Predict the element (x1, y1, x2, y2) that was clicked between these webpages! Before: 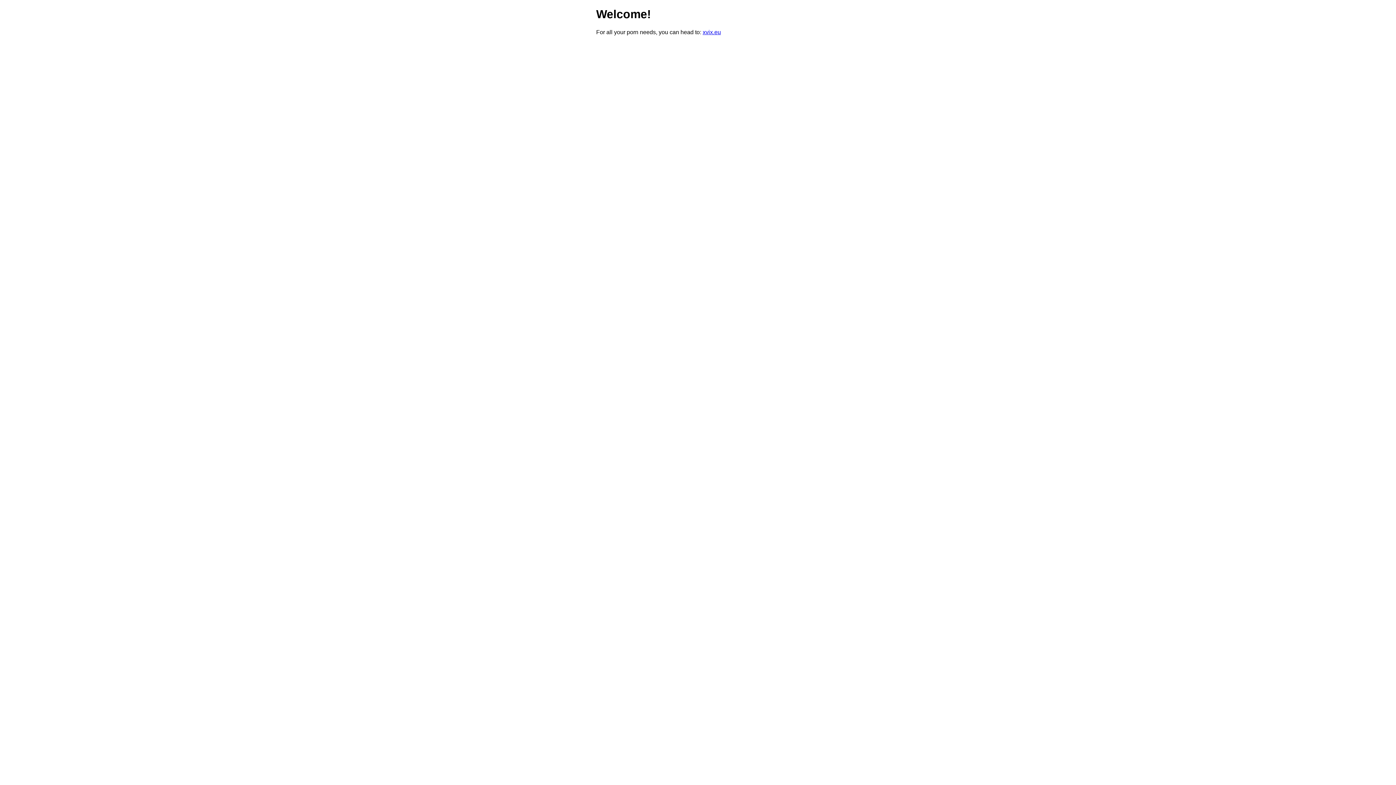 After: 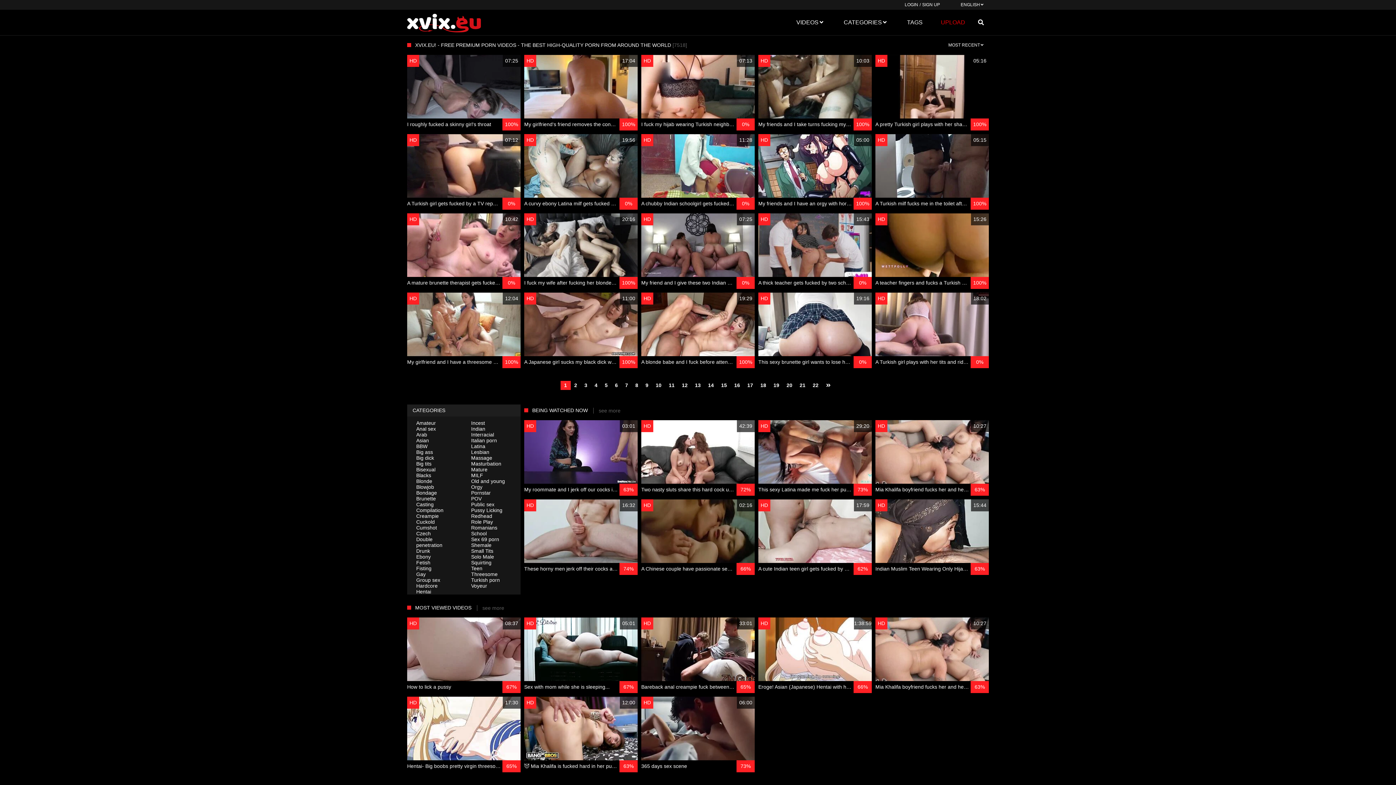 Action: label: xvix.eu bbox: (702, 29, 721, 35)